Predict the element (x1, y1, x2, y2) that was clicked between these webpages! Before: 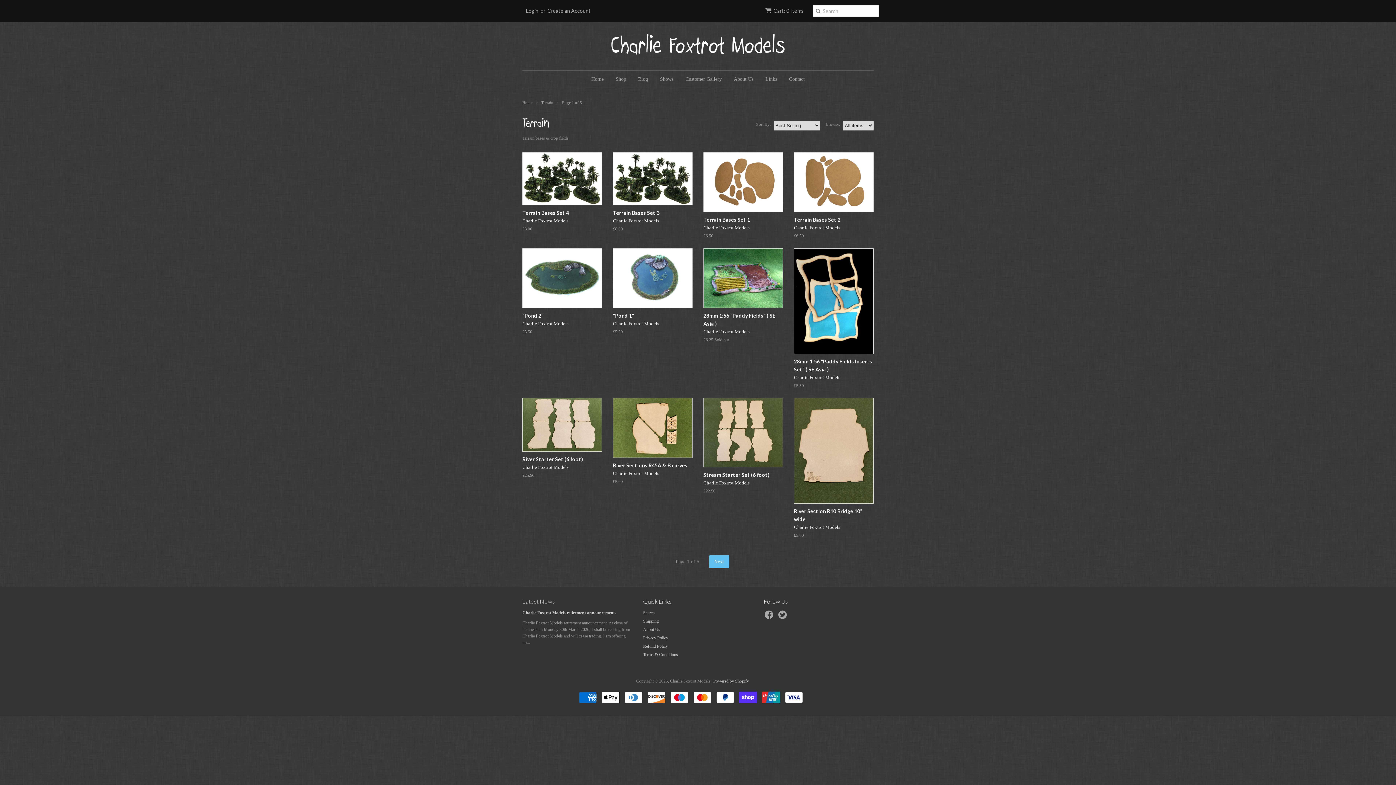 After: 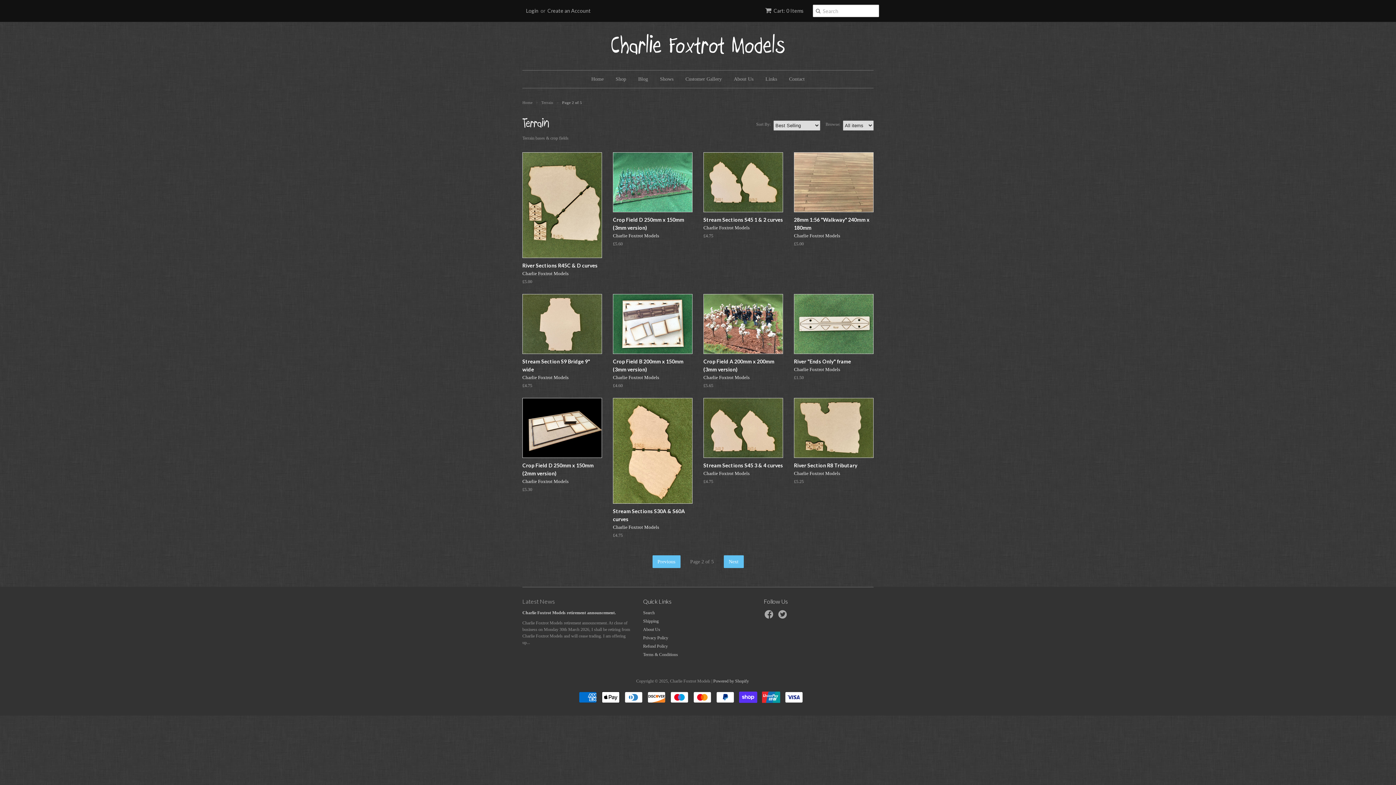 Action: label: Next bbox: (709, 555, 729, 568)